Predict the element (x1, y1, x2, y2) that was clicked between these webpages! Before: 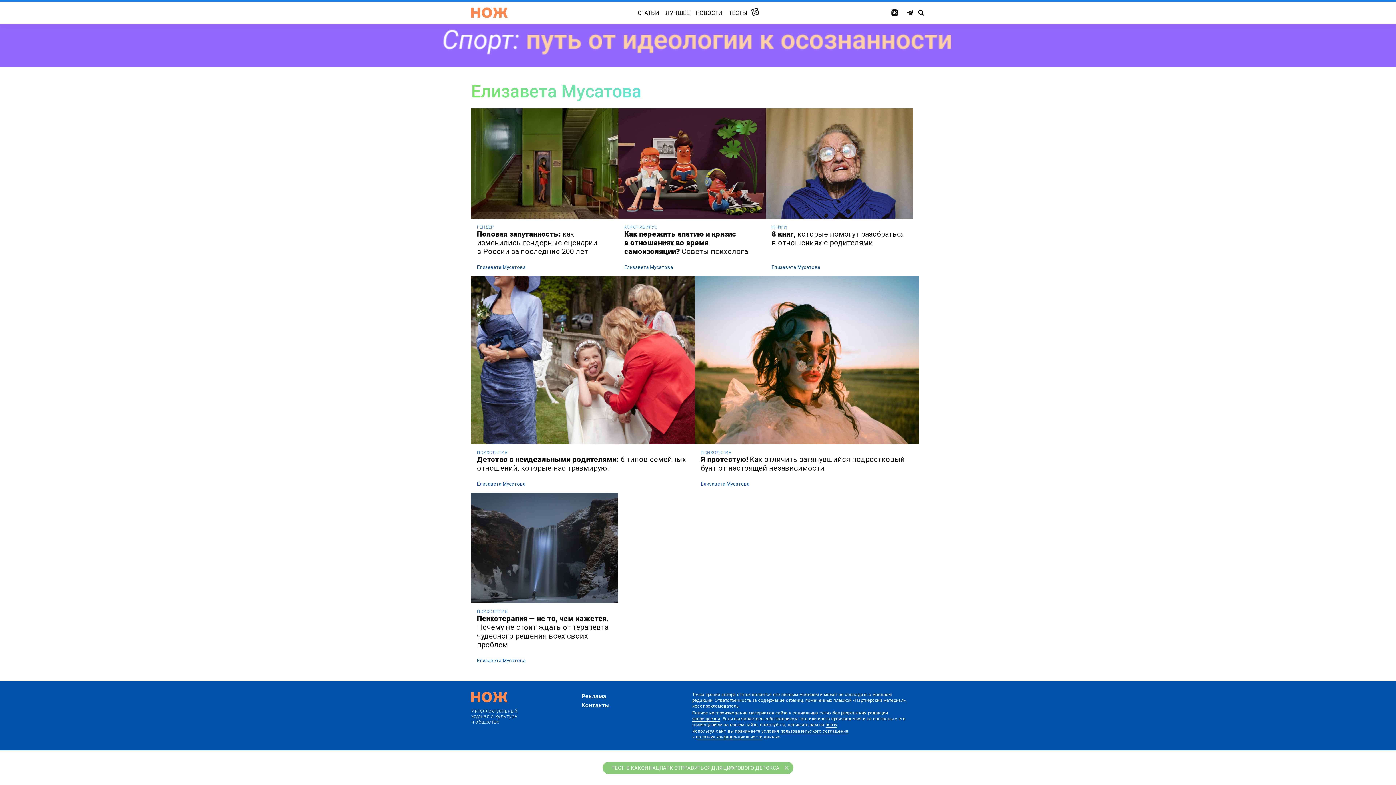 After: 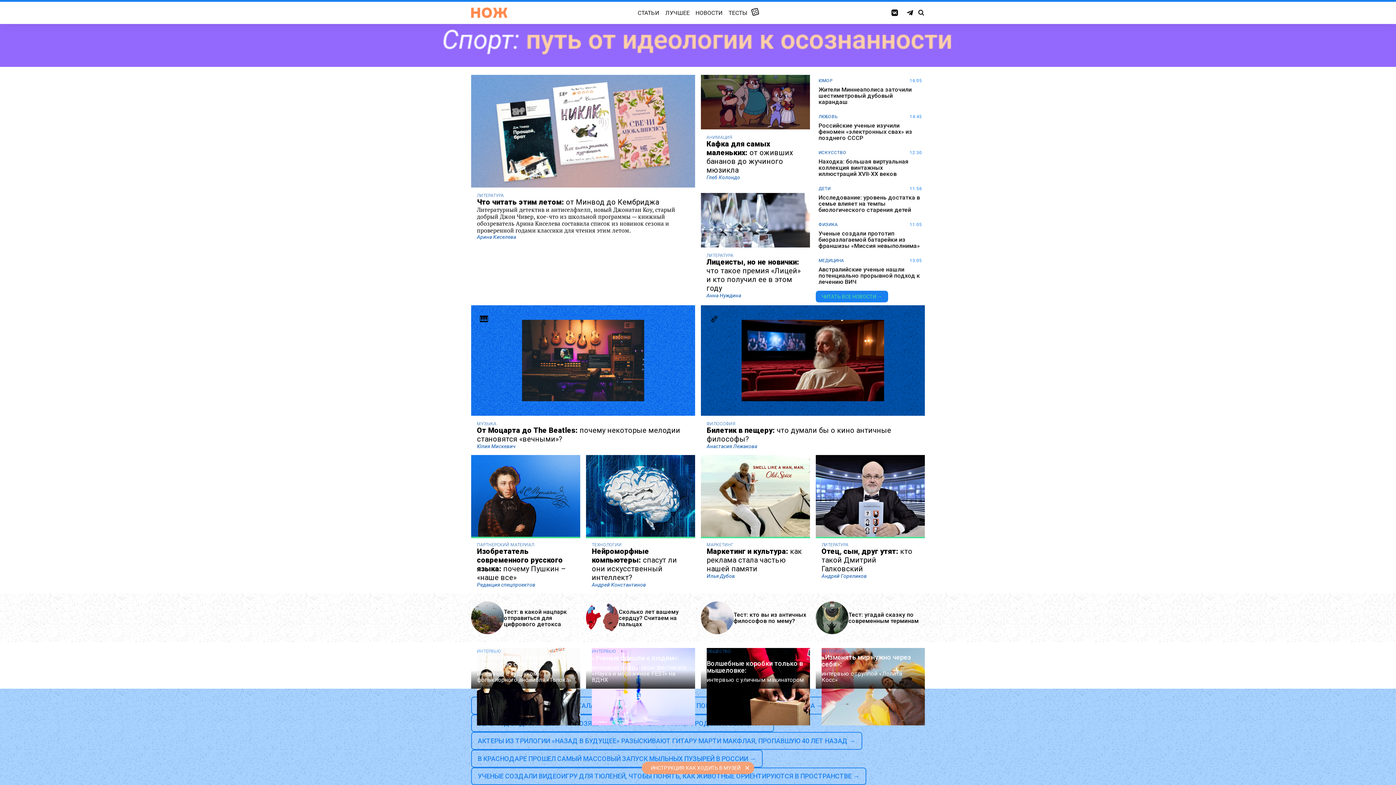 Action: bbox: (471, 692, 581, 702)